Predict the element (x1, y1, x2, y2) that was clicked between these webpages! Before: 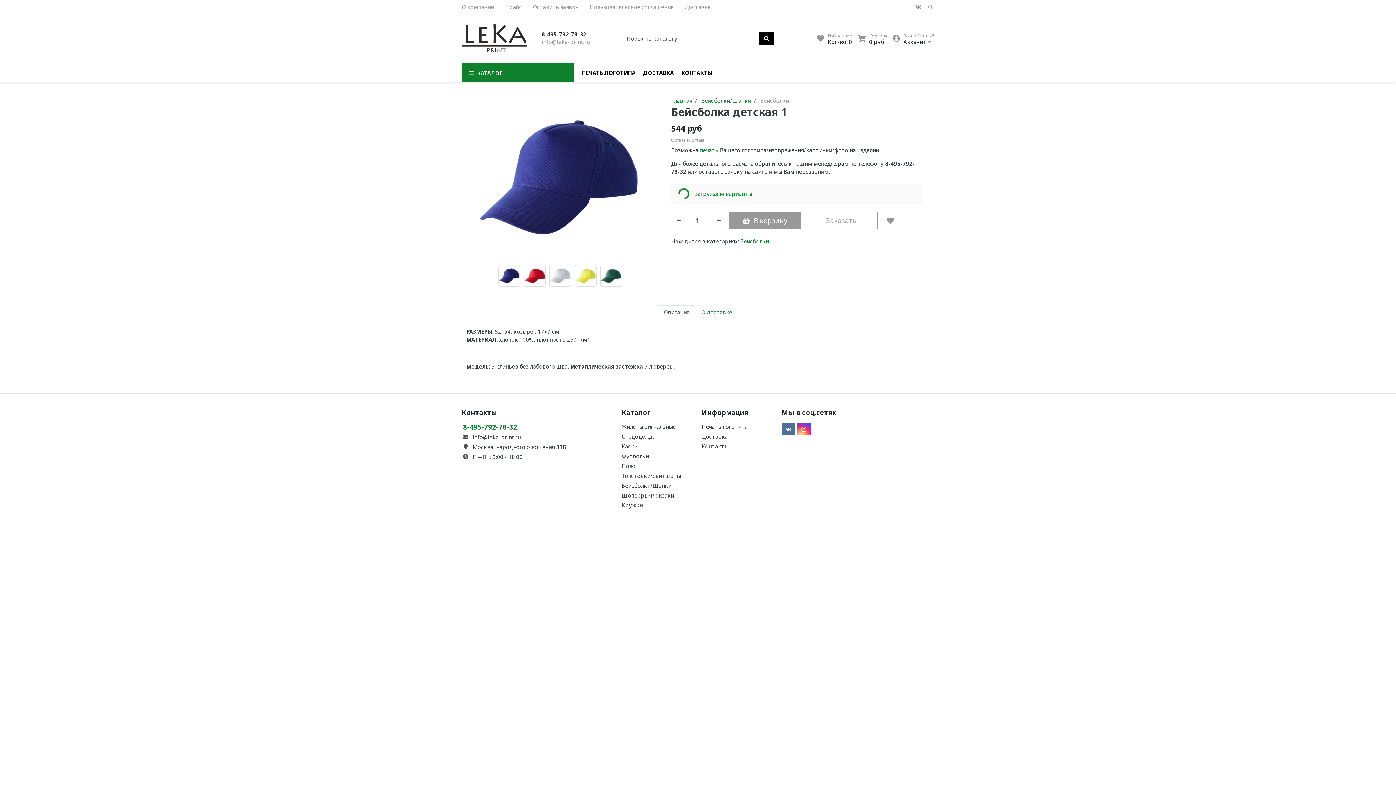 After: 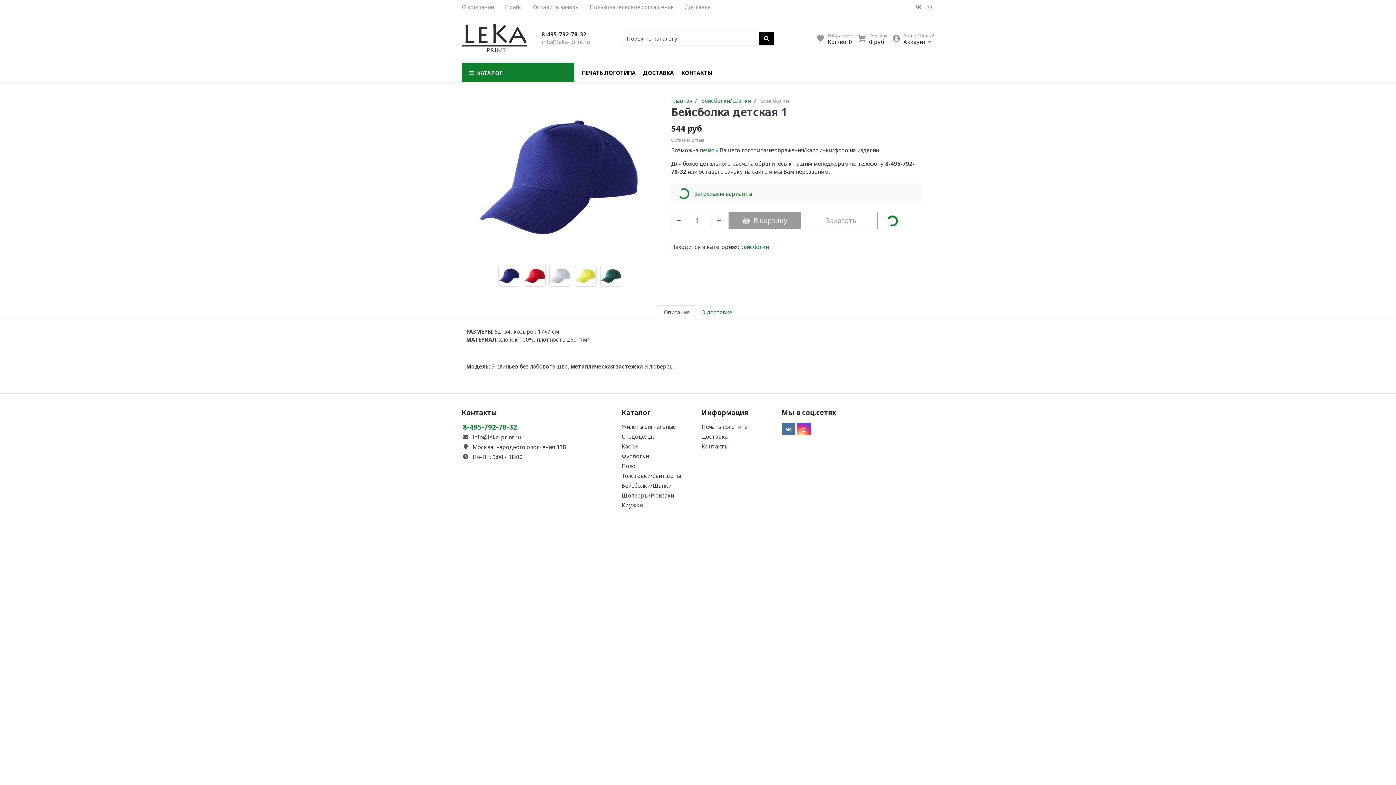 Action: bbox: (881, 211, 900, 229)